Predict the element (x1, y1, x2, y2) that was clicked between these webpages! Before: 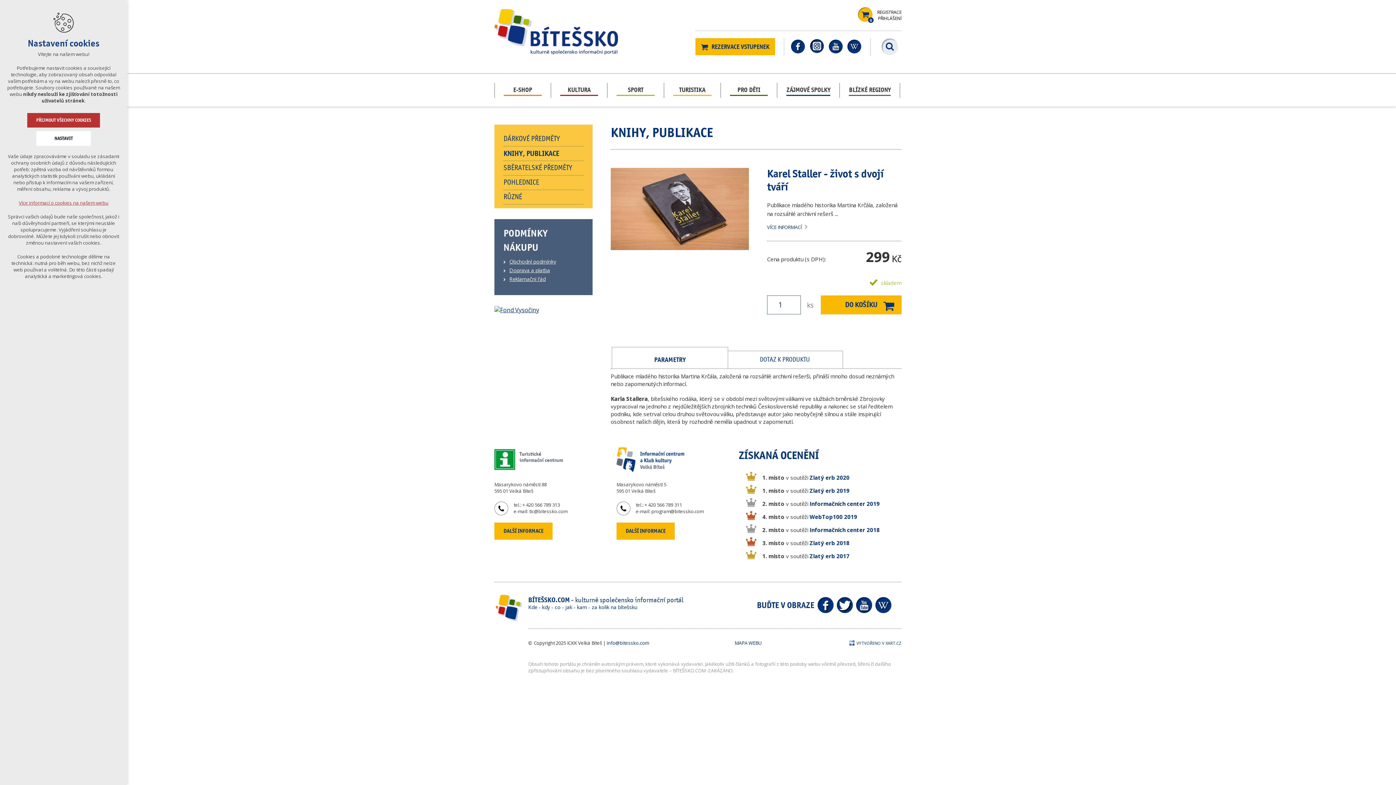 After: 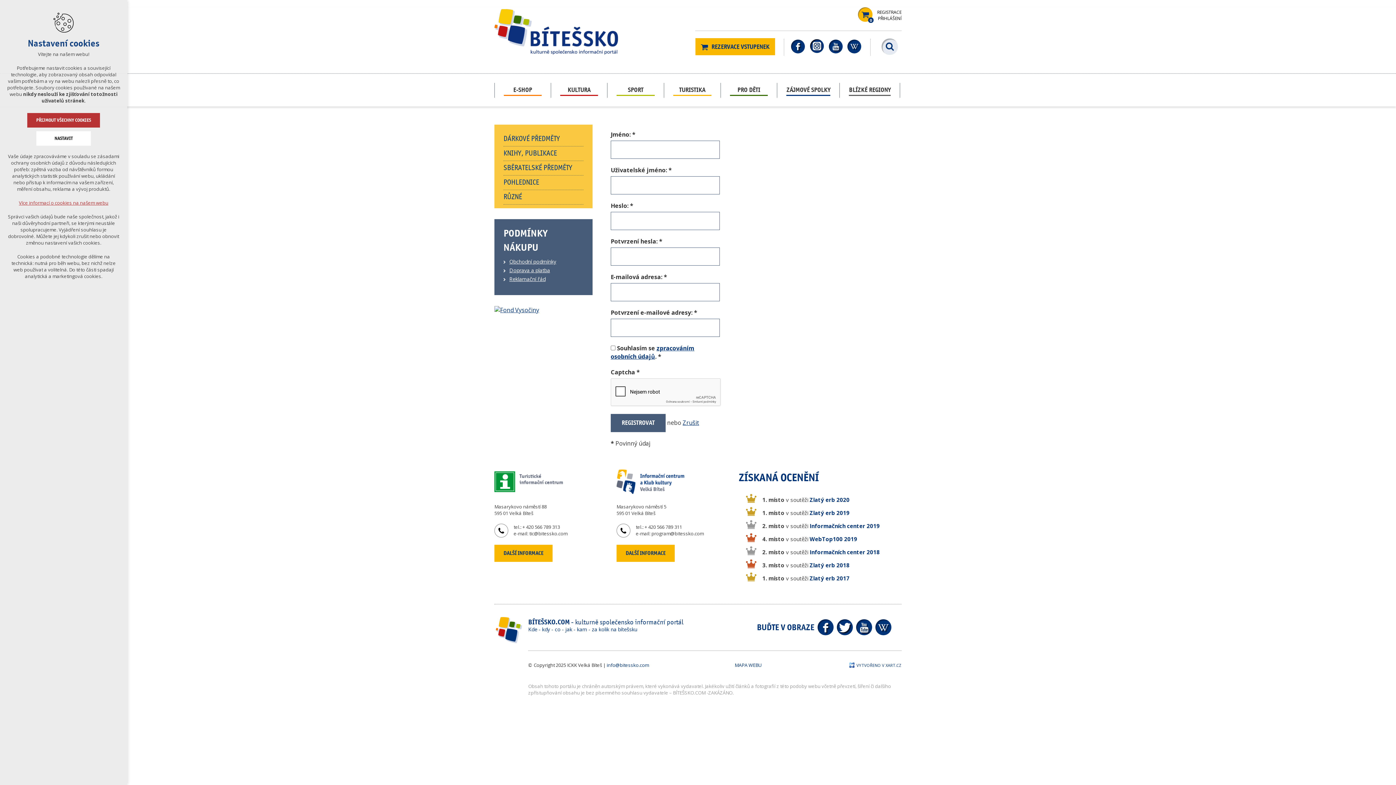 Action: bbox: (877, 9, 901, 15) label: REGISTRACE